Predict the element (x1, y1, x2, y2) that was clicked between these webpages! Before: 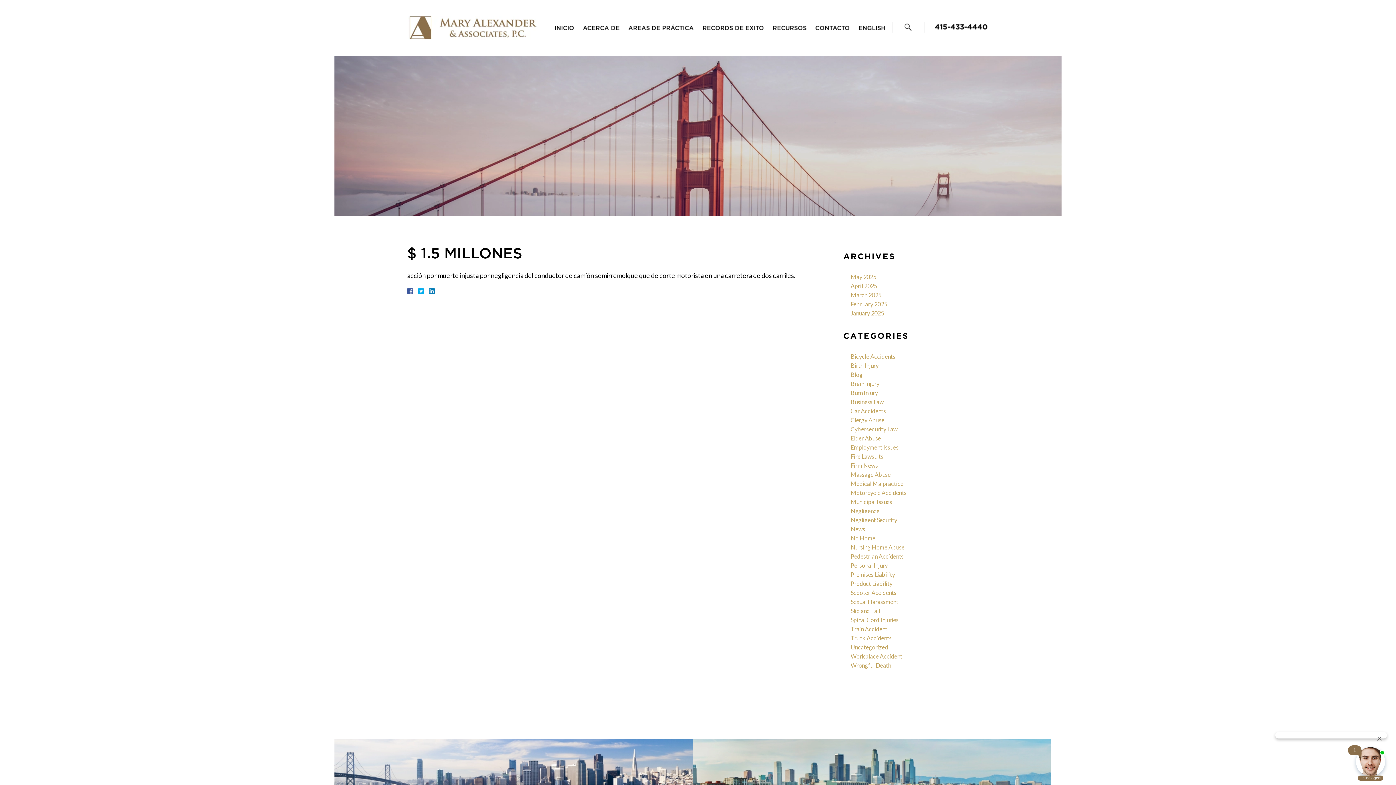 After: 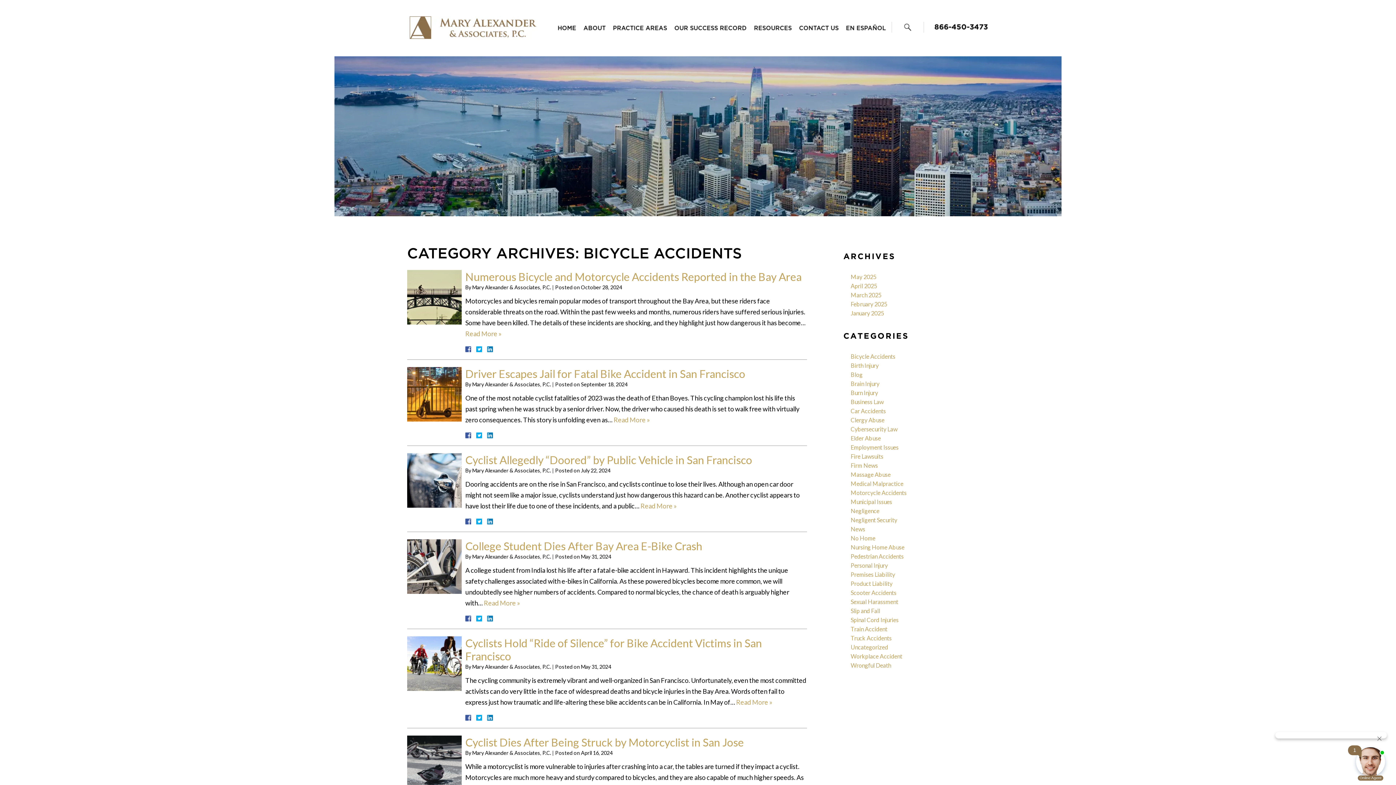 Action: bbox: (850, 353, 895, 360) label: Bicycle Accidents